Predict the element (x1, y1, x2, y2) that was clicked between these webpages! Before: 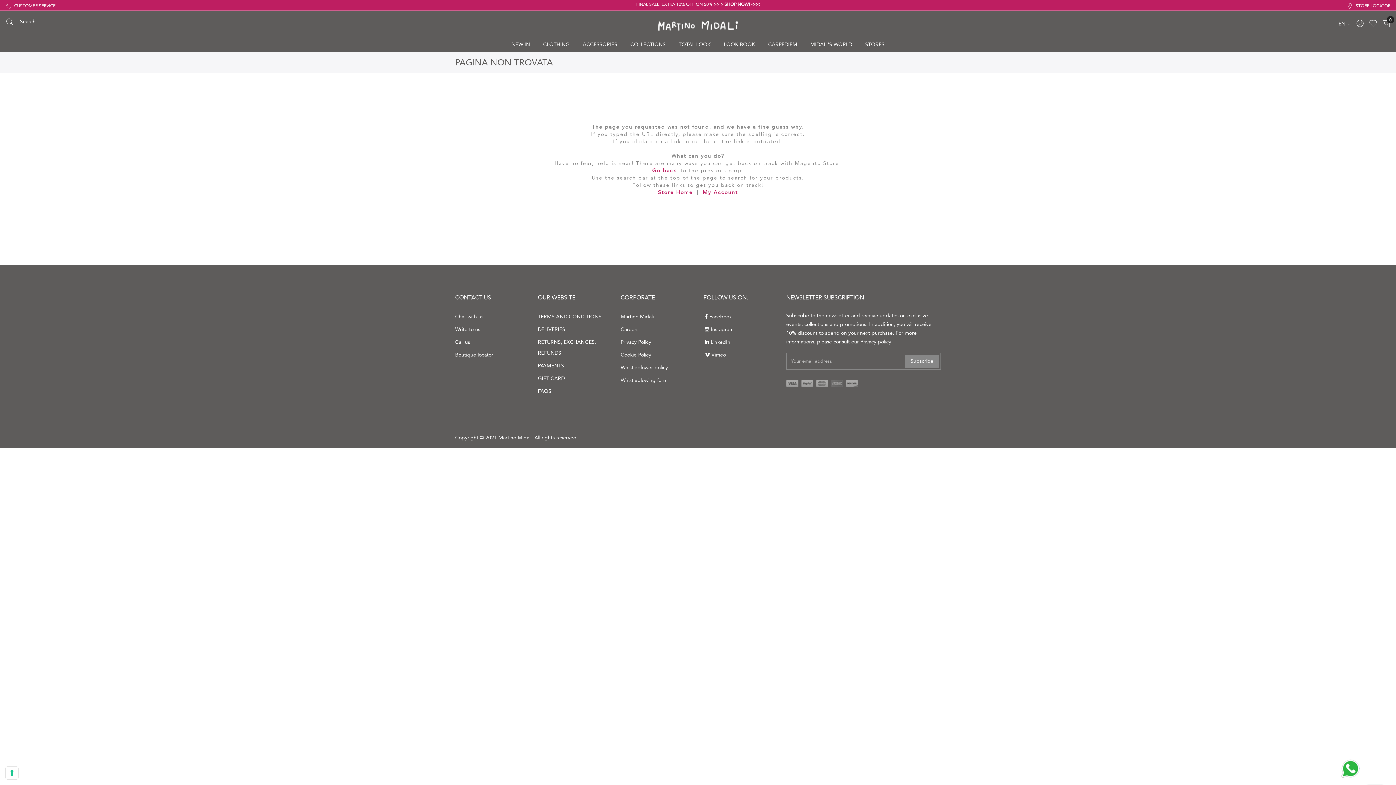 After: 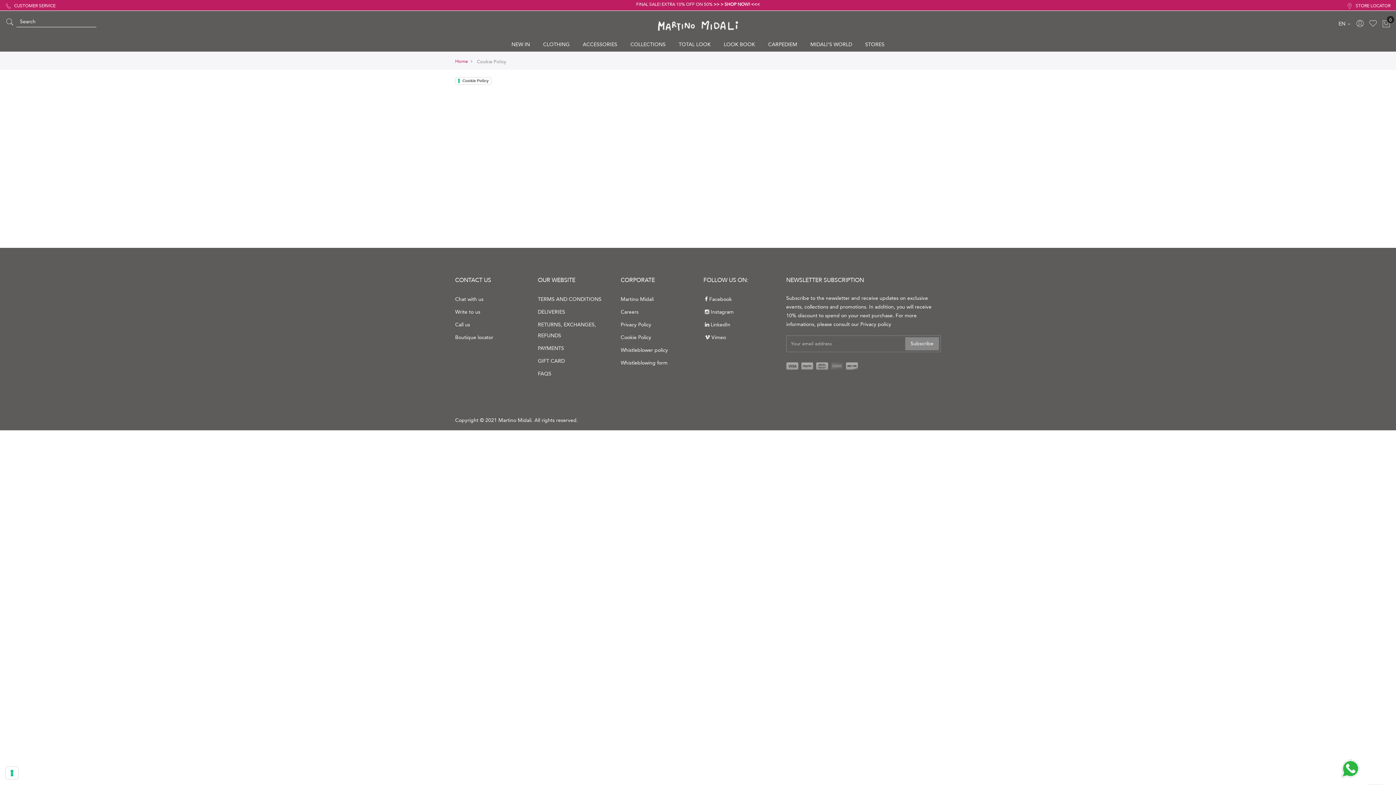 Action: label: Cookie Policy bbox: (620, 351, 651, 358)